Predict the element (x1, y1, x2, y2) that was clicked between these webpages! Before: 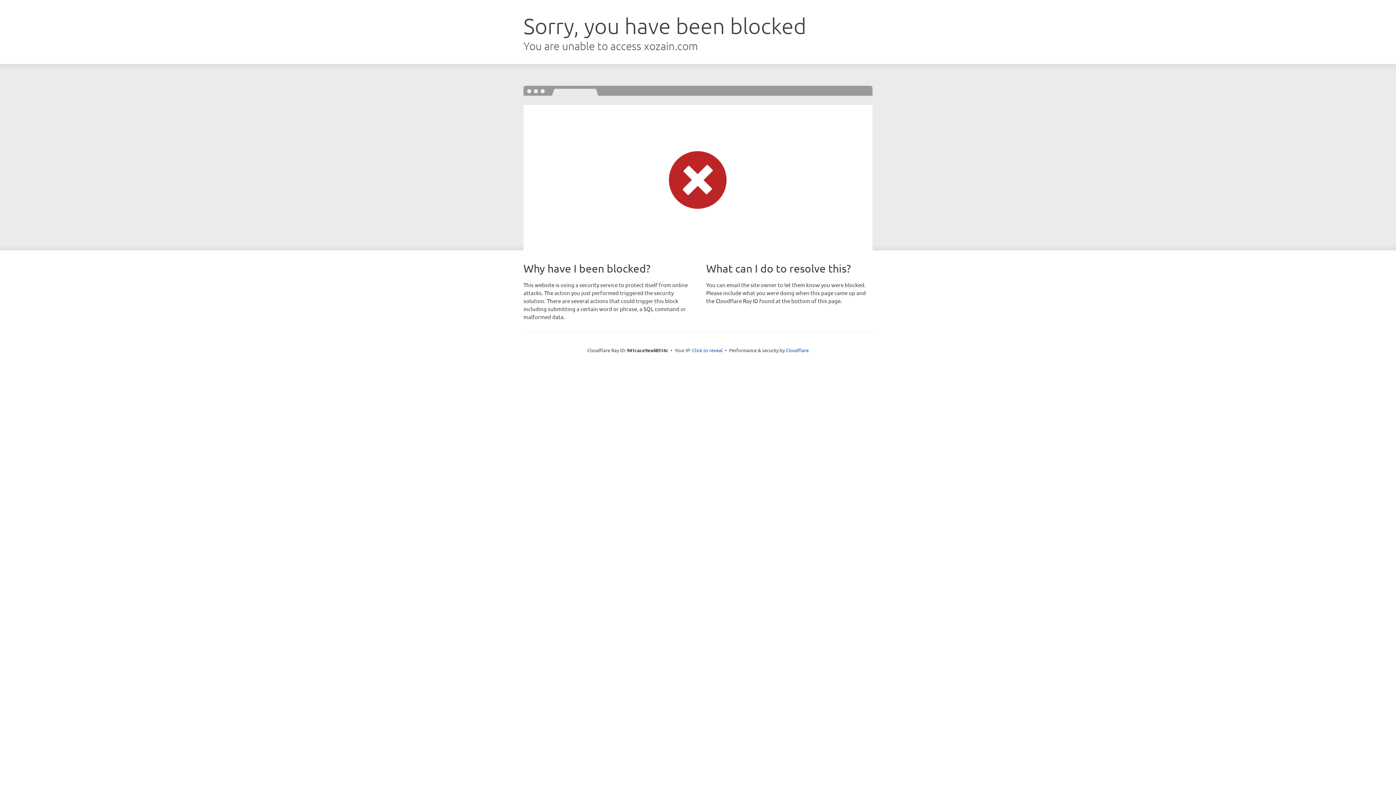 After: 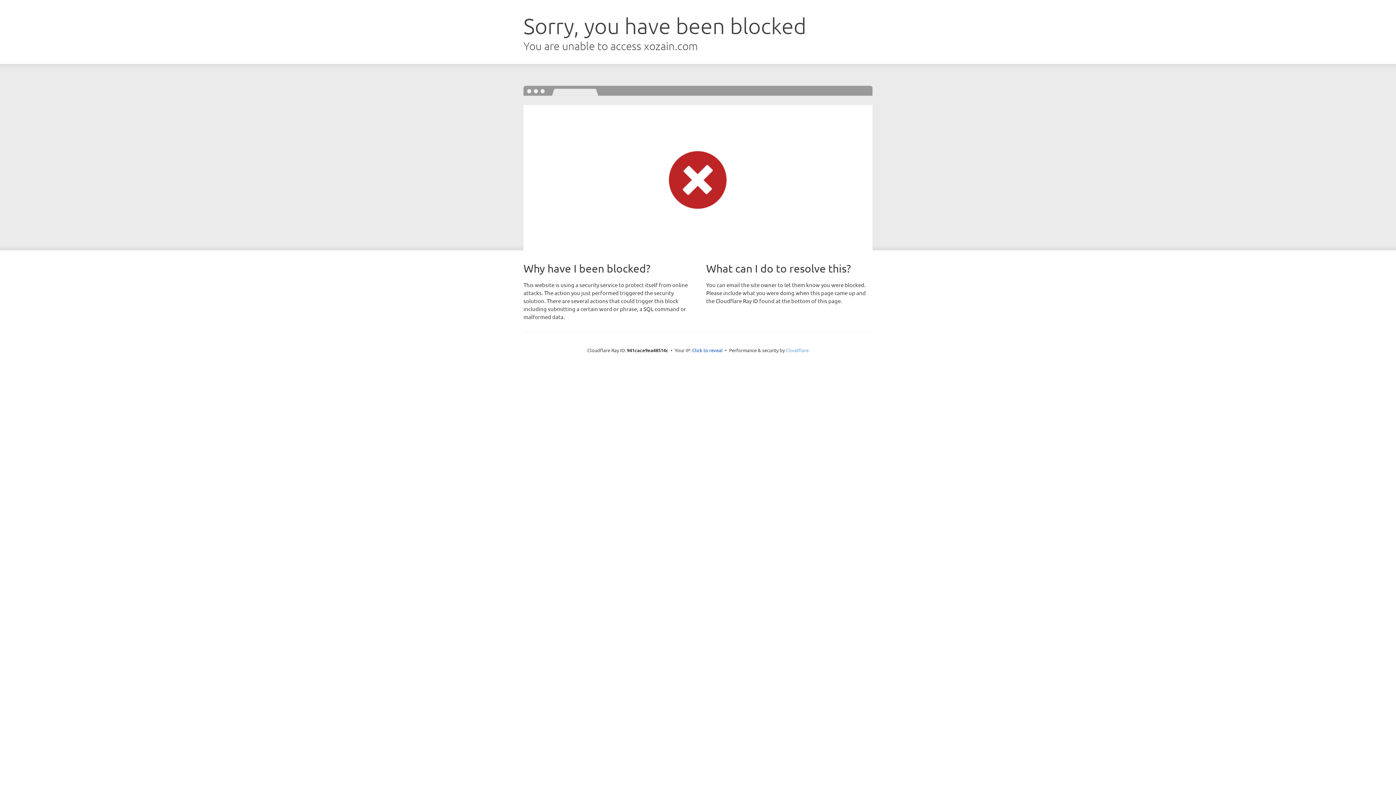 Action: bbox: (786, 347, 808, 353) label: Cloudflare